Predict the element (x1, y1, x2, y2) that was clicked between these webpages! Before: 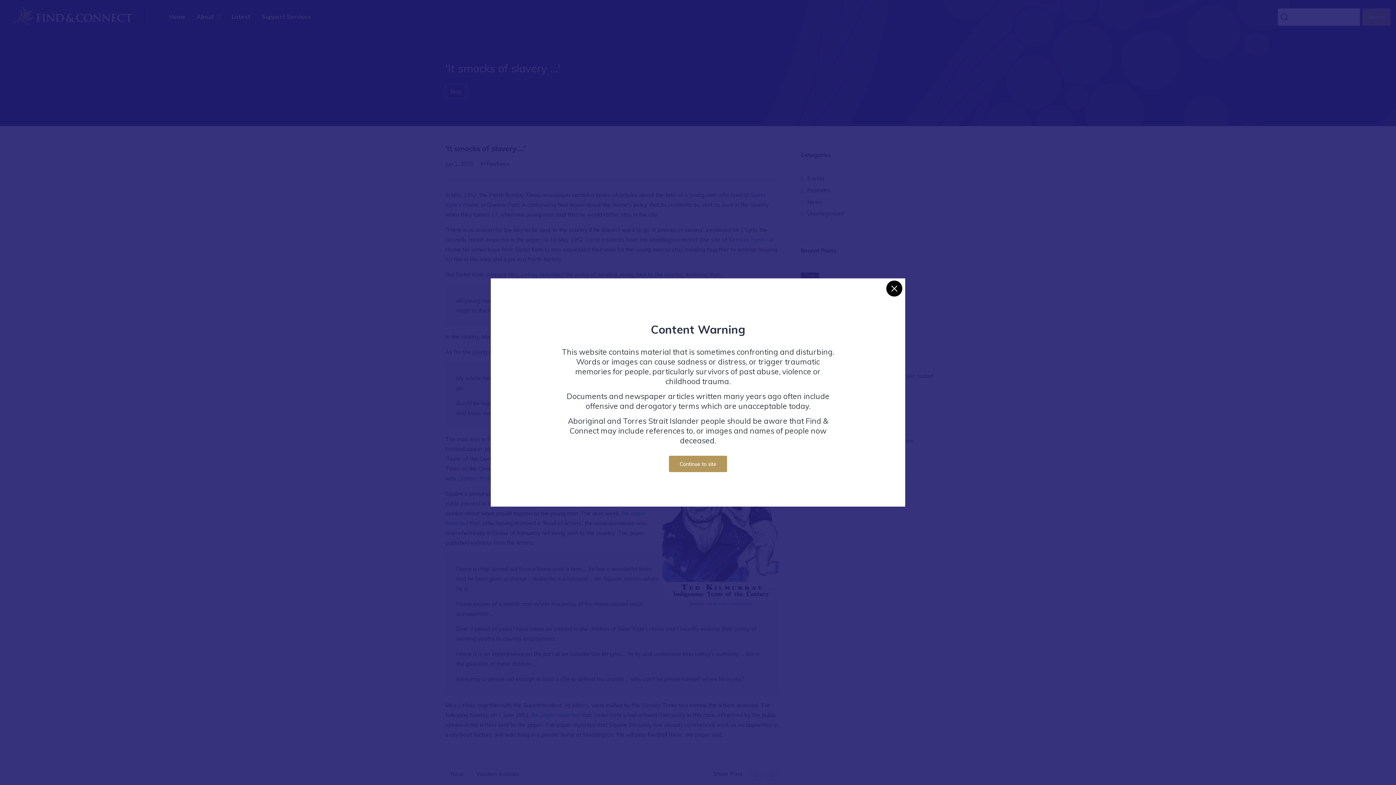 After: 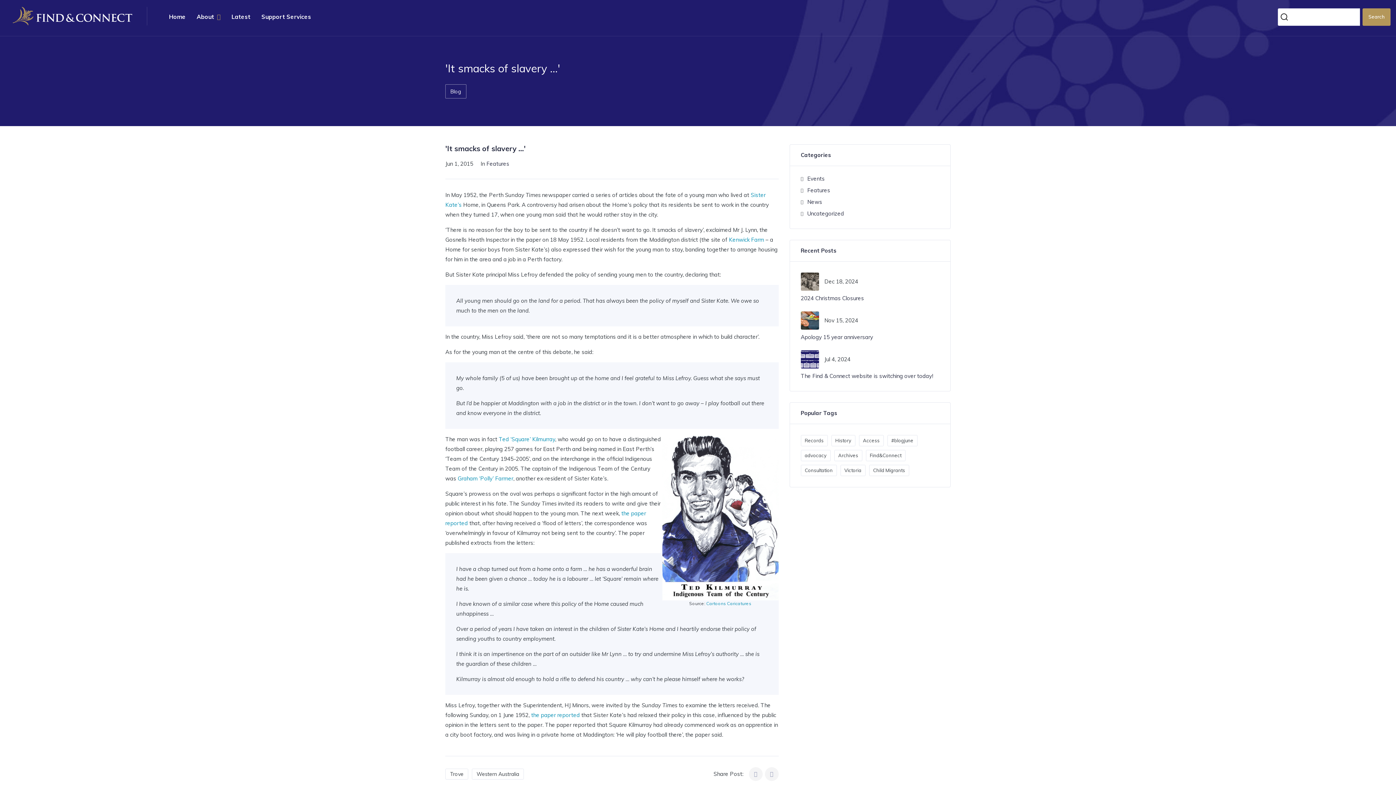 Action: label: Close bbox: (886, 280, 902, 296)